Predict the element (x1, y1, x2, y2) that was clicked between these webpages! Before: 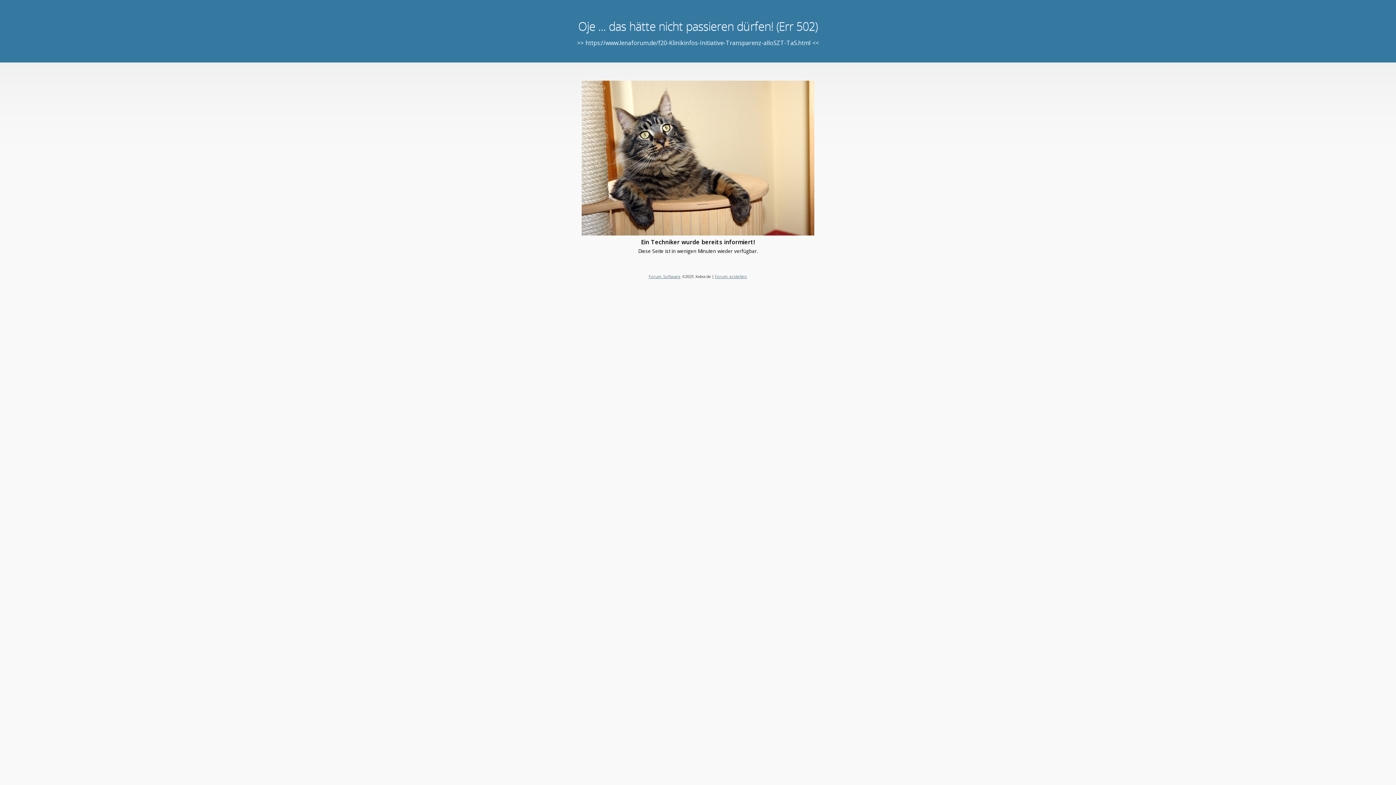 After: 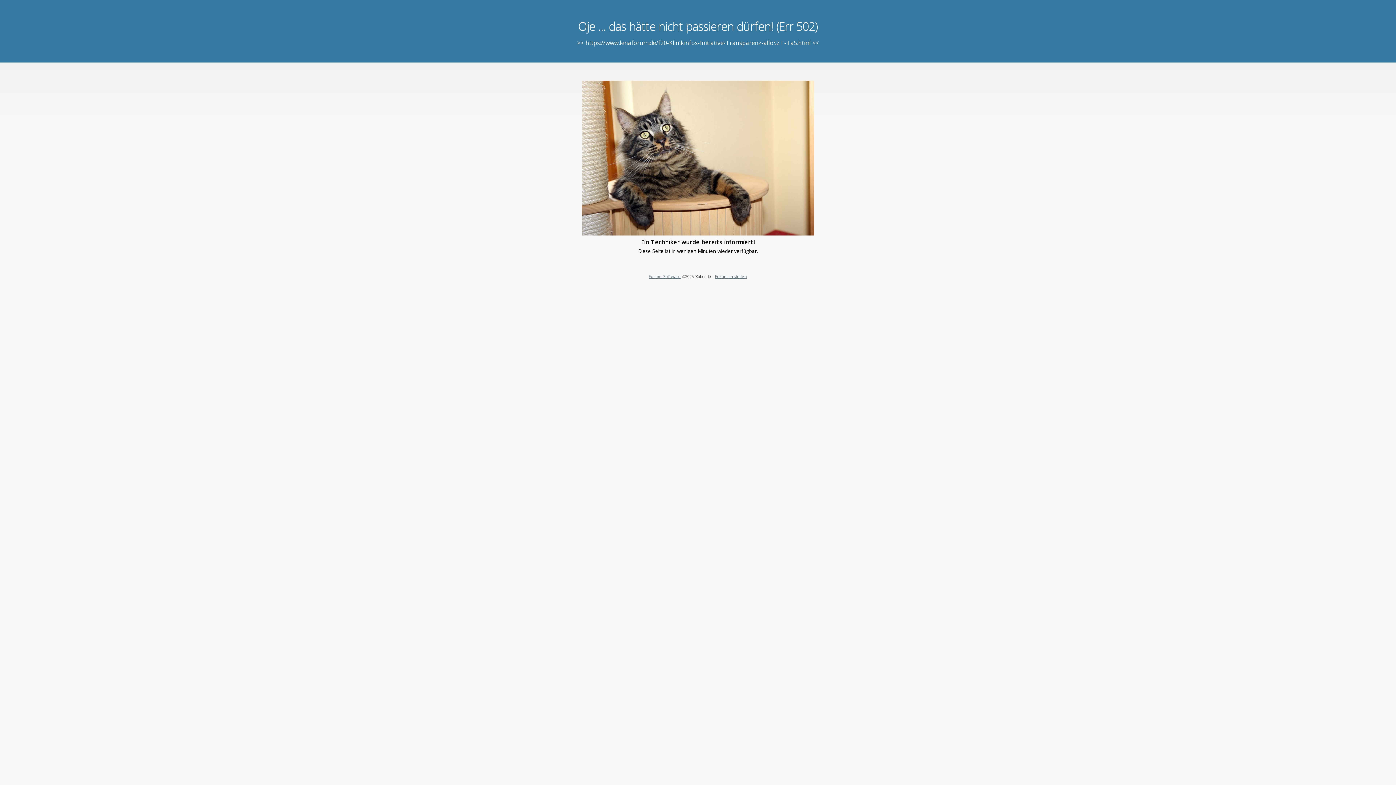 Action: bbox: (715, 273, 747, 279) label: Forum erstellen